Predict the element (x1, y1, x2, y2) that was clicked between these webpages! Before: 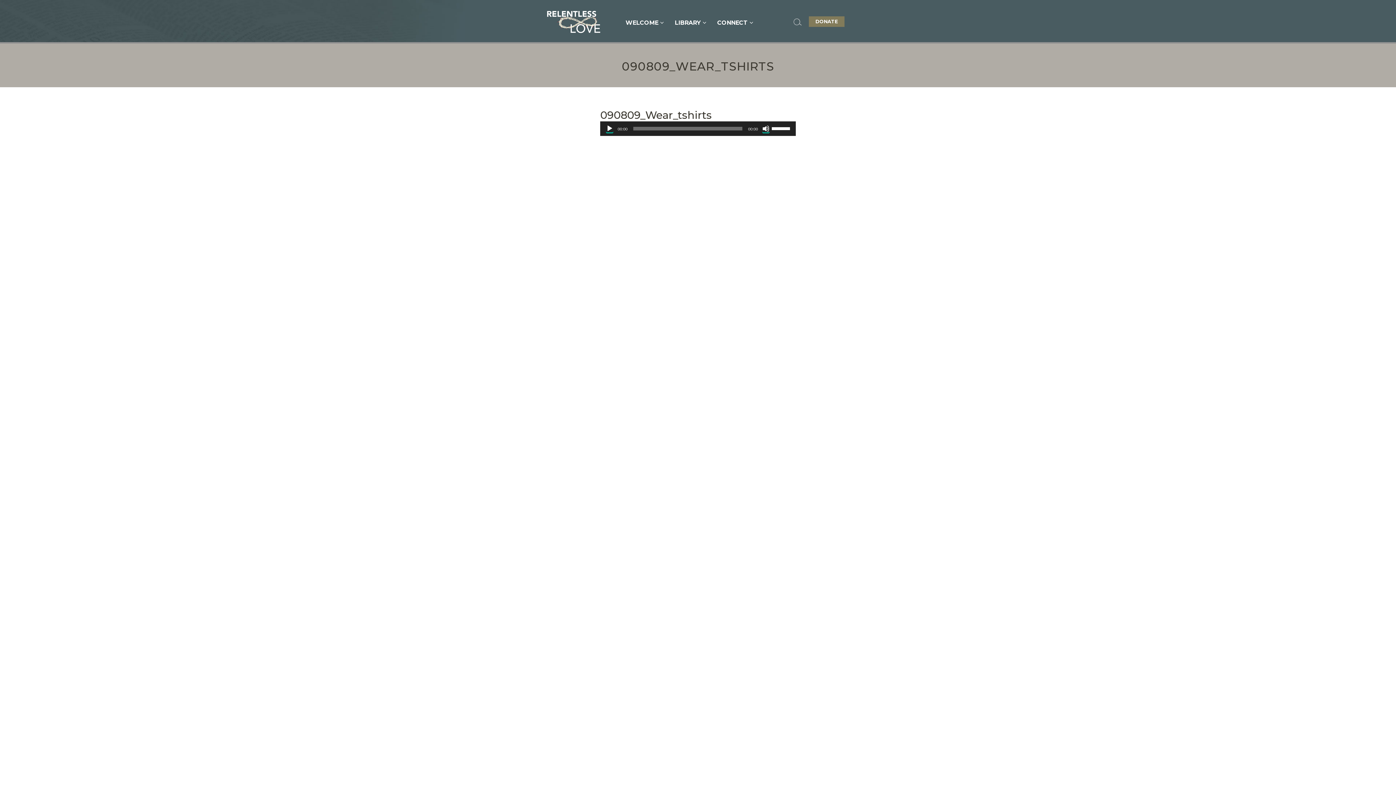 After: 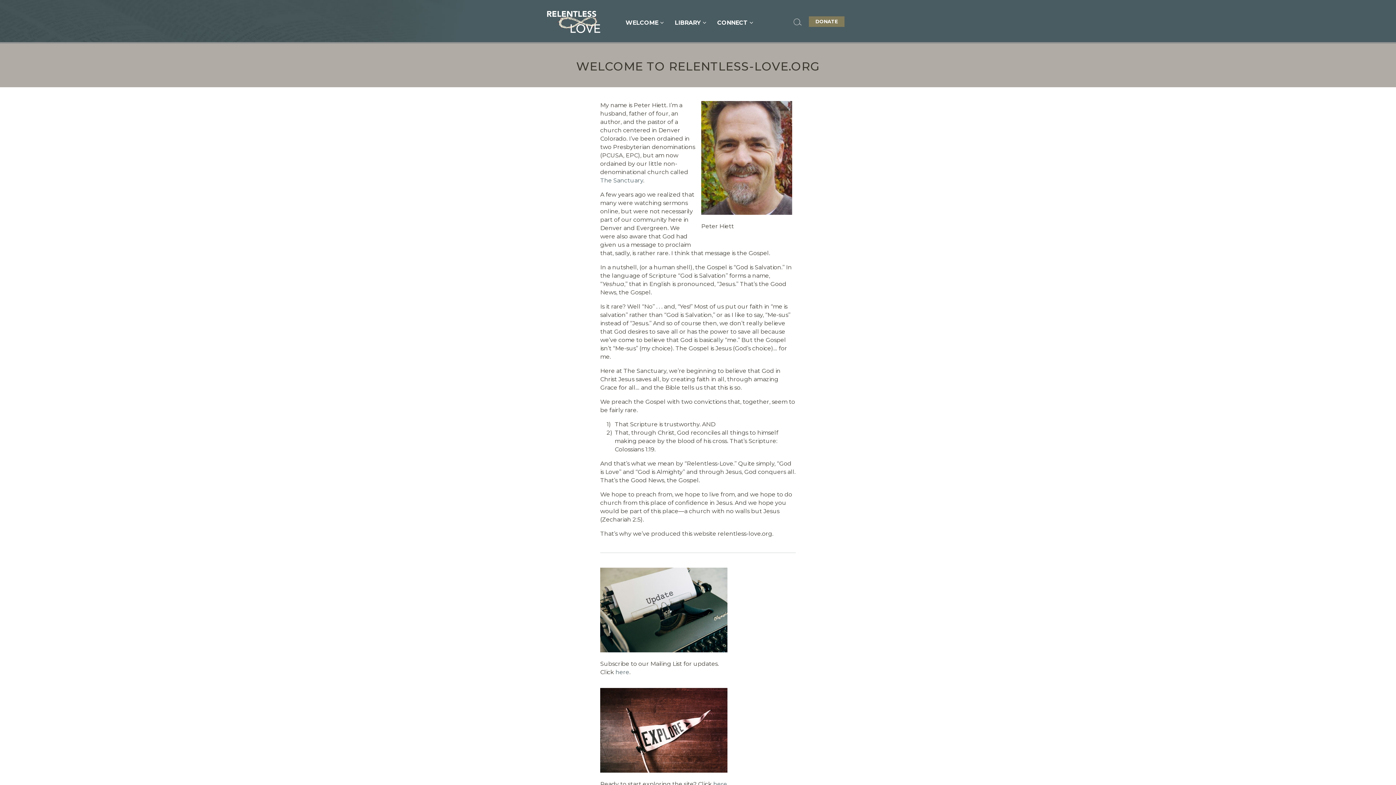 Action: label: WELCOME bbox: (618, 12, 667, 29)